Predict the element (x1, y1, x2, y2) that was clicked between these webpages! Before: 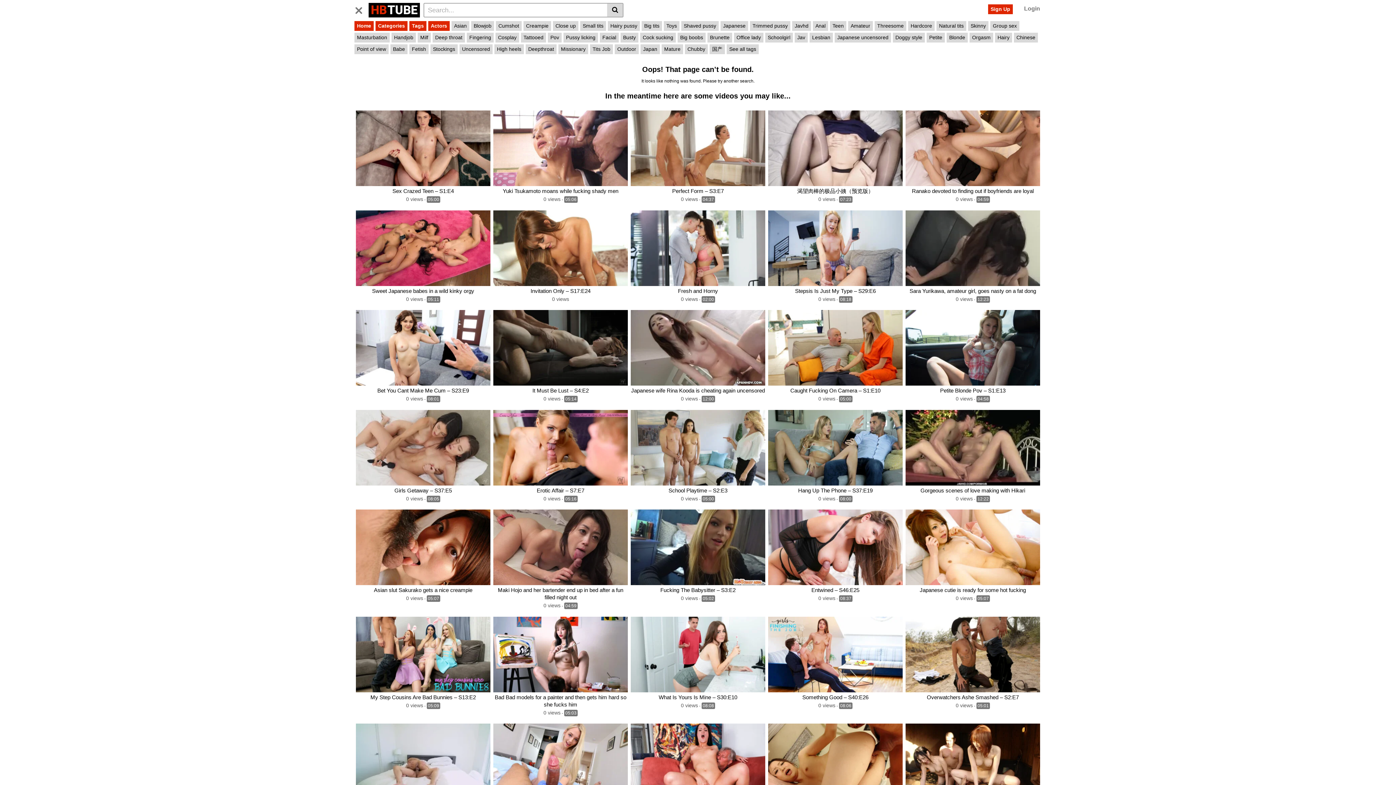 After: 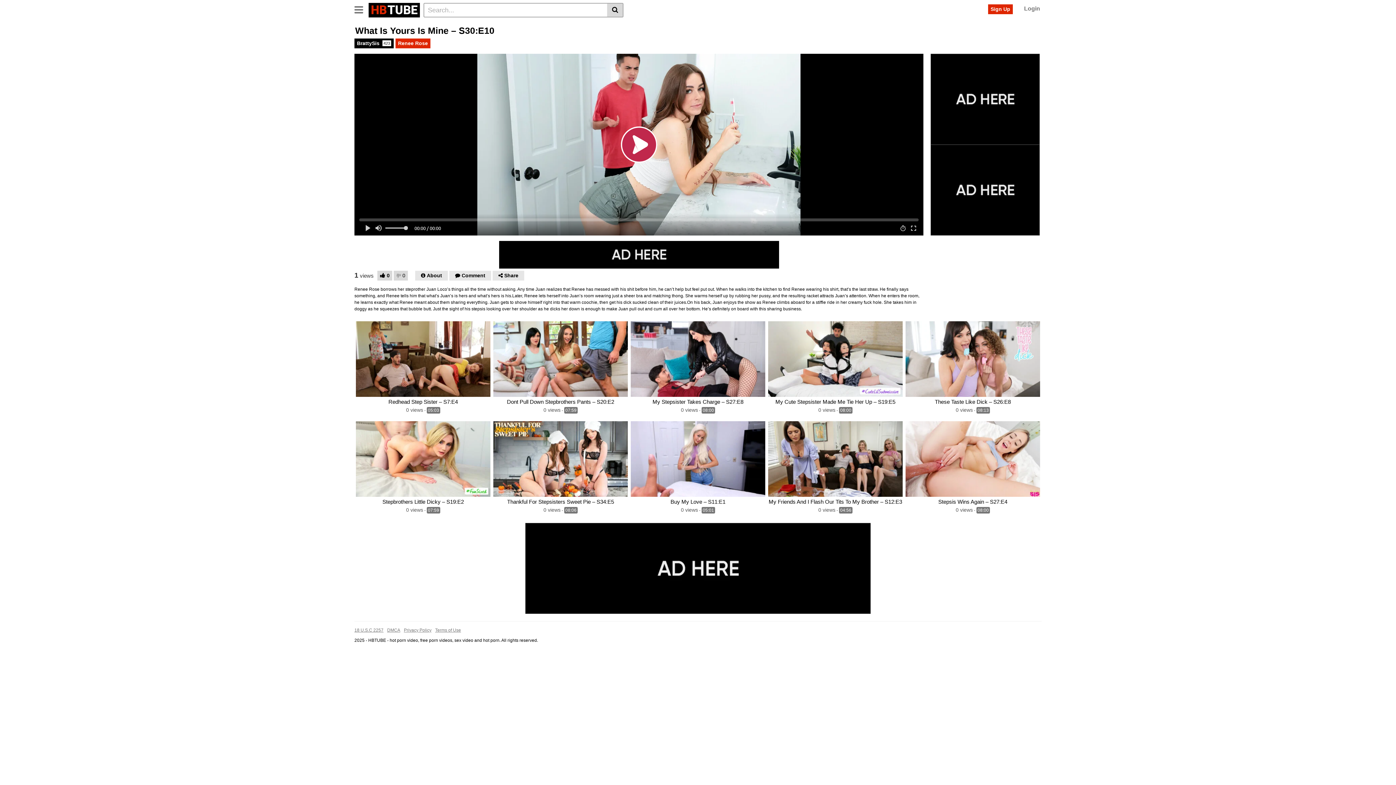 Action: label: What Is Yours Is Mine – S30:E10 bbox: (630, 694, 765, 701)